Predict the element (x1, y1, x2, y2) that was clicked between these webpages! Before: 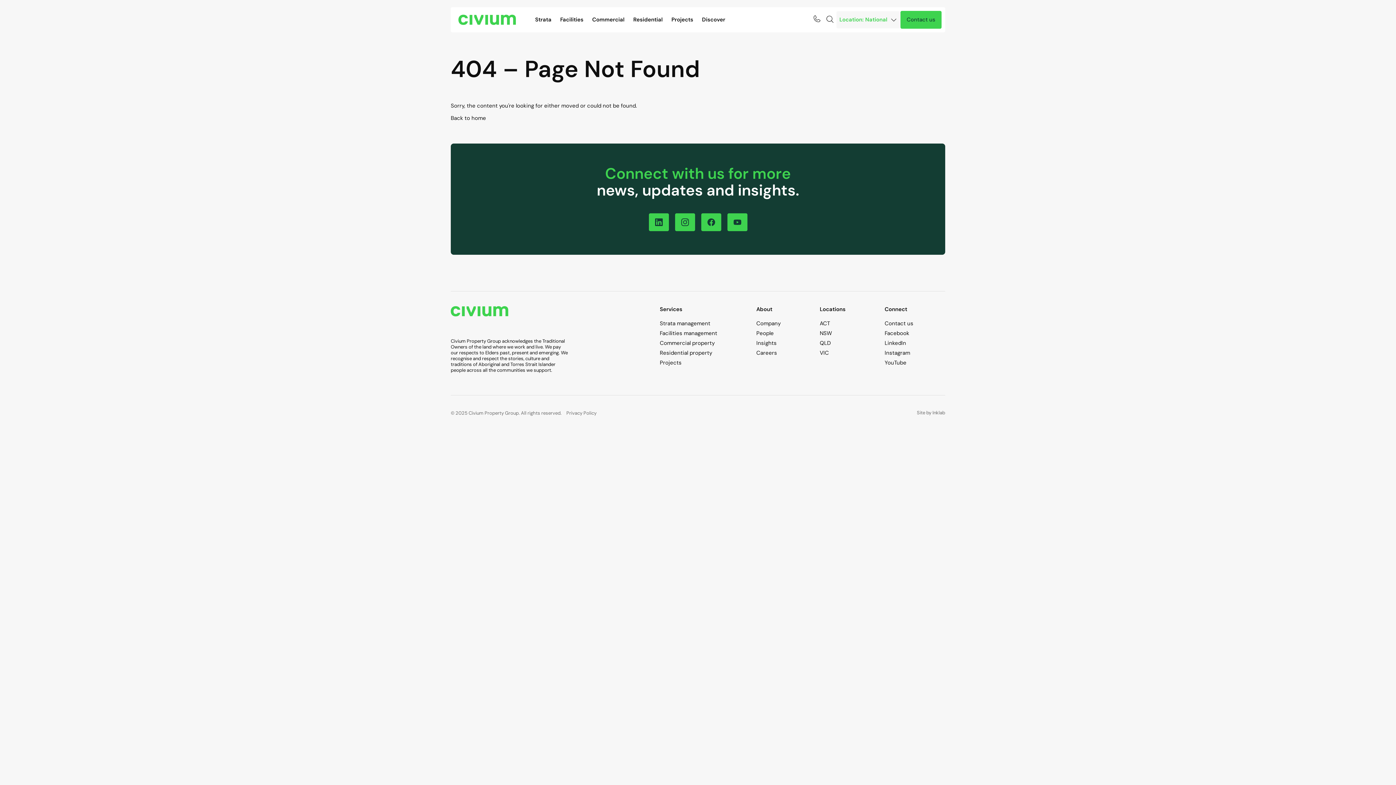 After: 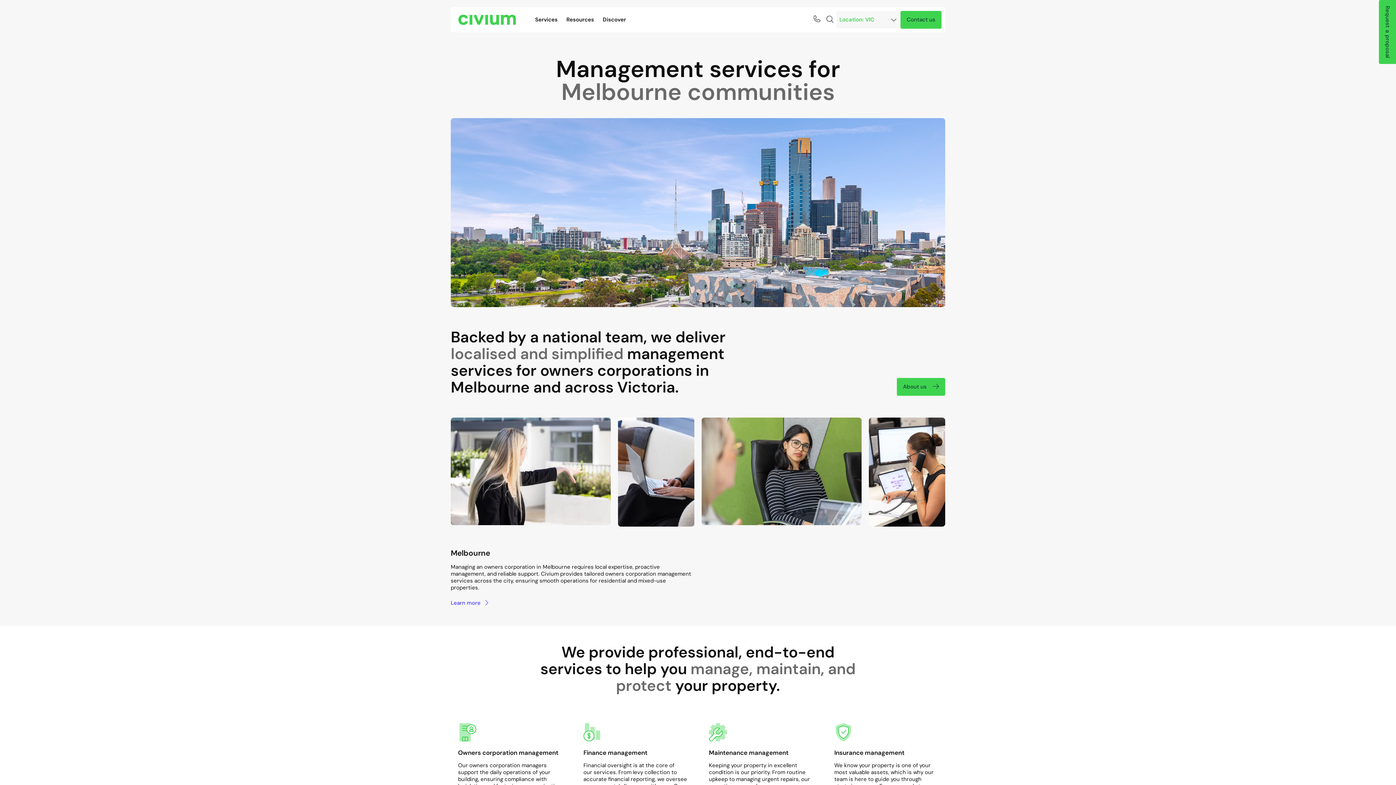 Action: bbox: (820, 349, 829, 356) label: VIC